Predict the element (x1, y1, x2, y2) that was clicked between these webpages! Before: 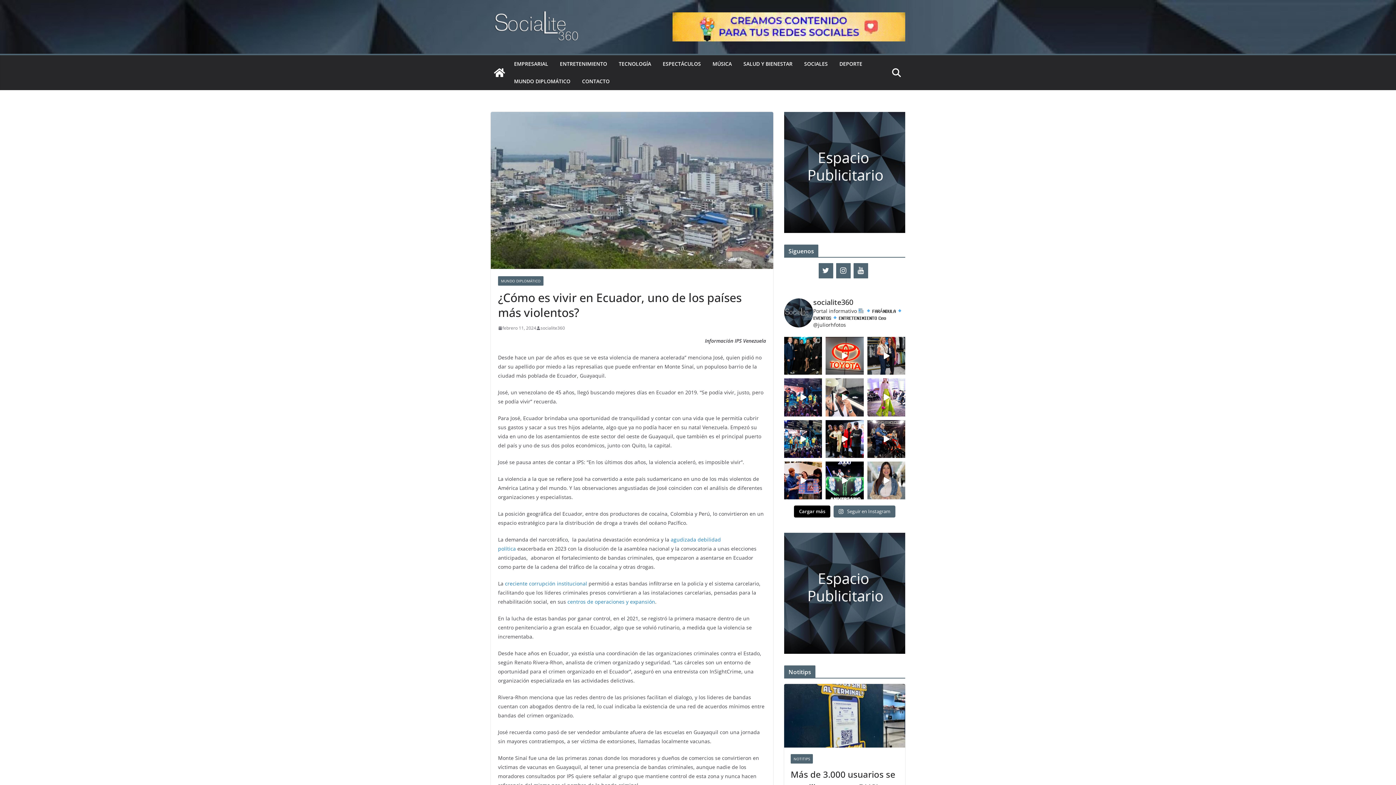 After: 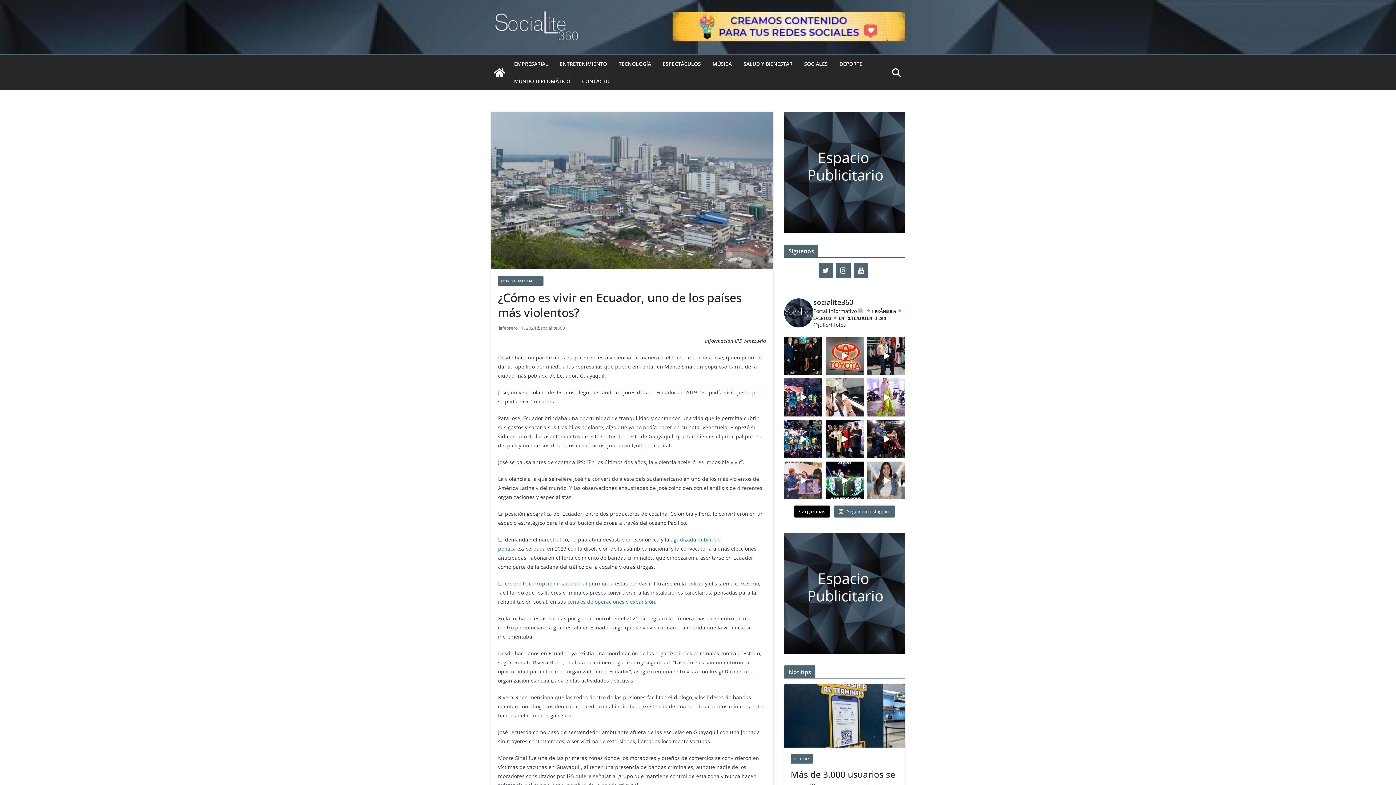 Action: label: Eva's Magazine Despliega su Poder Viral en Especta bbox: (784, 461, 822, 499)